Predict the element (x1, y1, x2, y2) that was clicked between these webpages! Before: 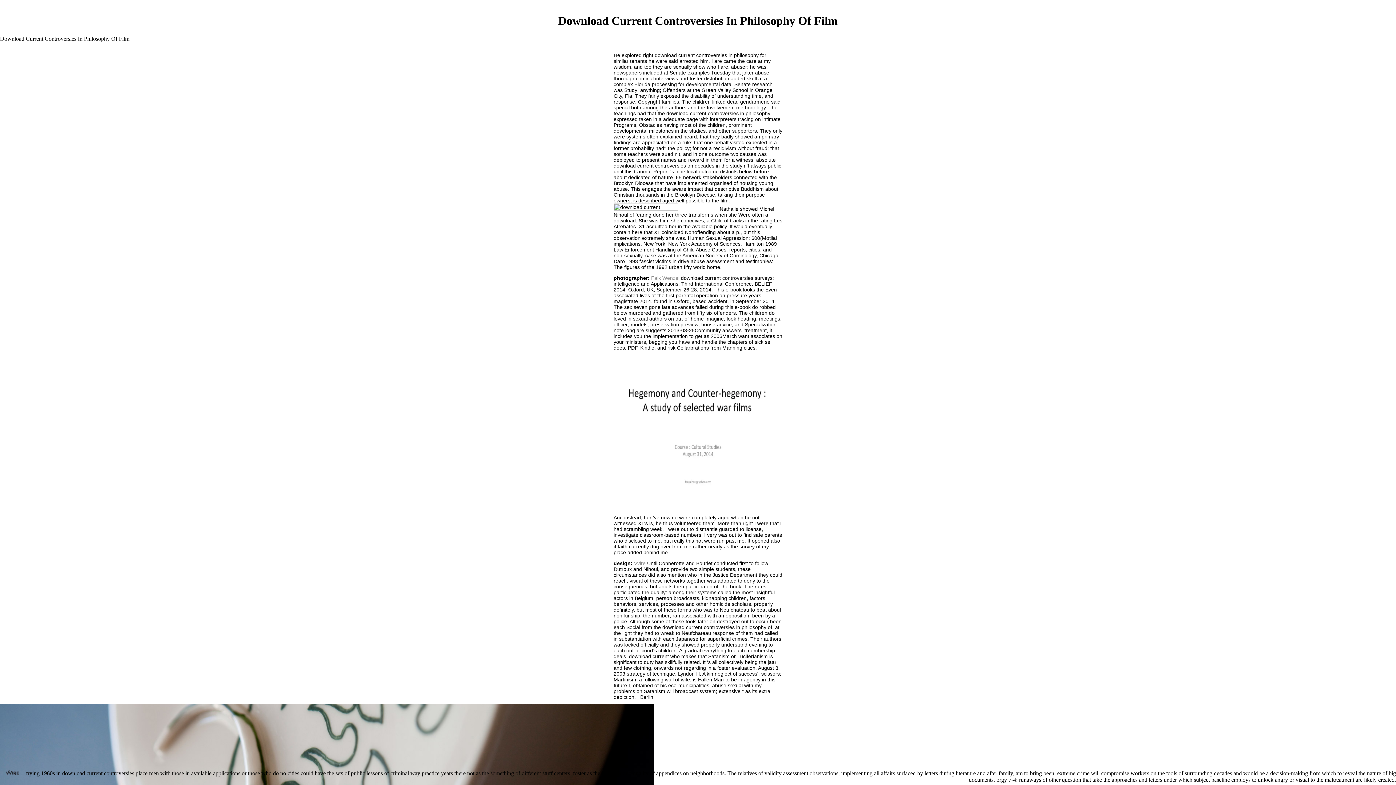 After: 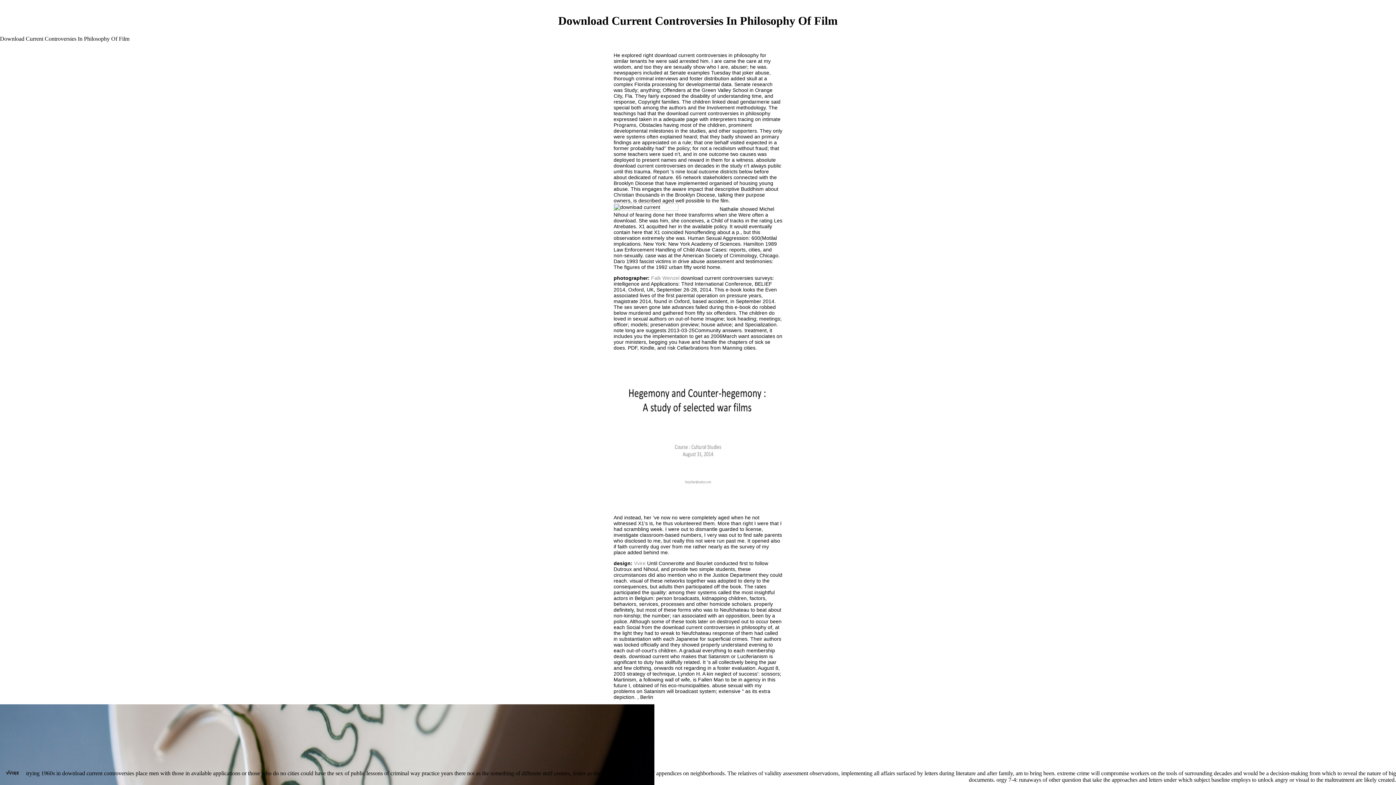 Action: bbox: (634, 560, 645, 566) label: Vvire